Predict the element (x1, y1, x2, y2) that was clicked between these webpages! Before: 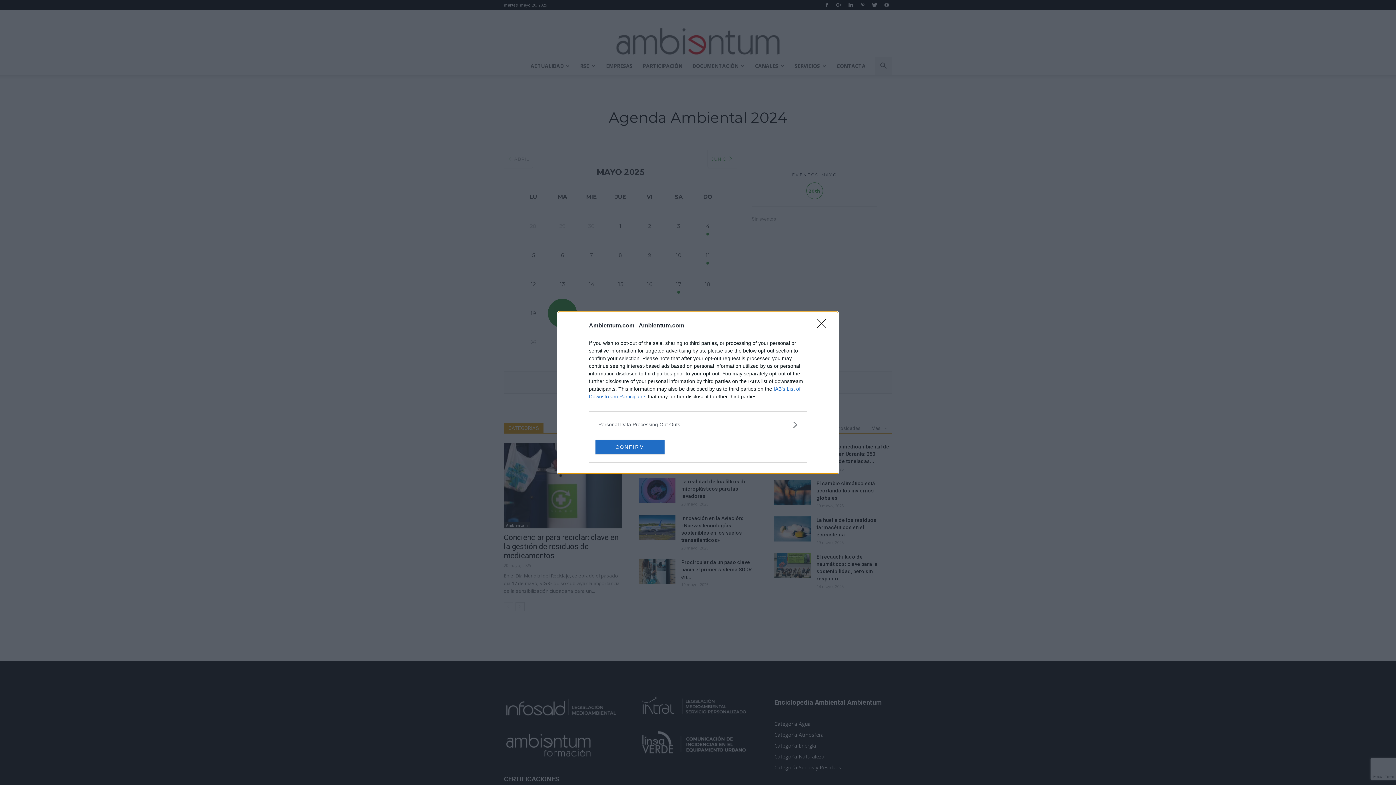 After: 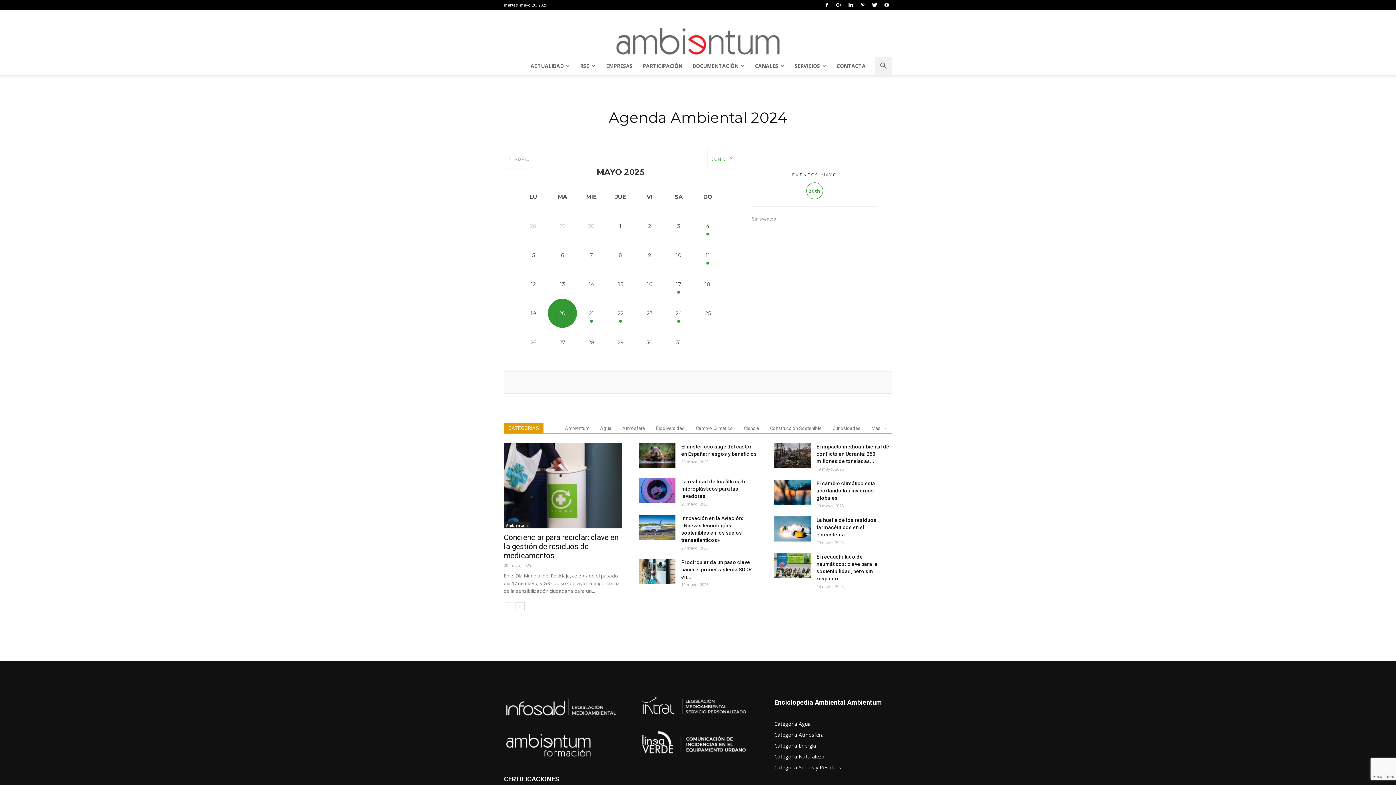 Action: label: Close bbox: (817, 319, 830, 332)